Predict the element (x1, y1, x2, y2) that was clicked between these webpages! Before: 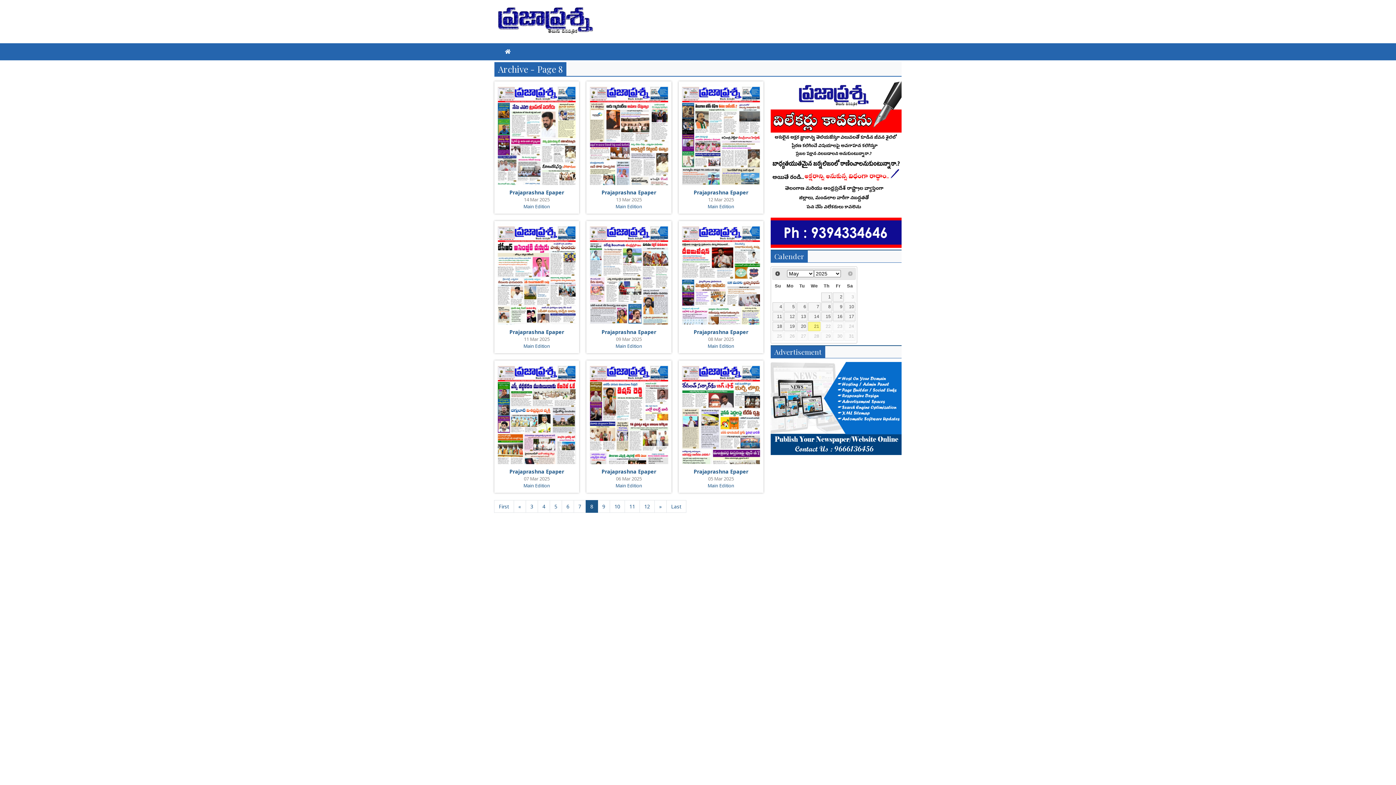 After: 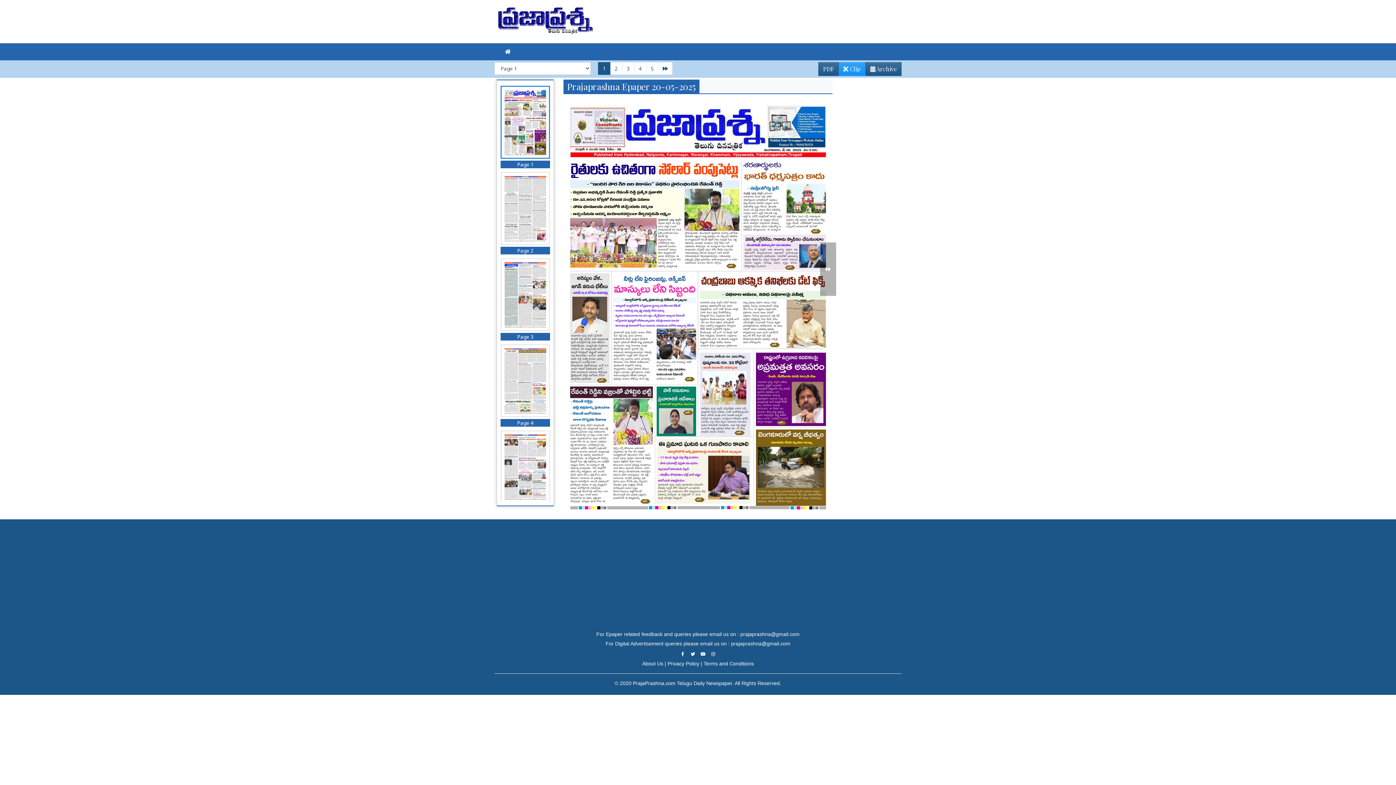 Action: label: 20 bbox: (797, 322, 807, 331)